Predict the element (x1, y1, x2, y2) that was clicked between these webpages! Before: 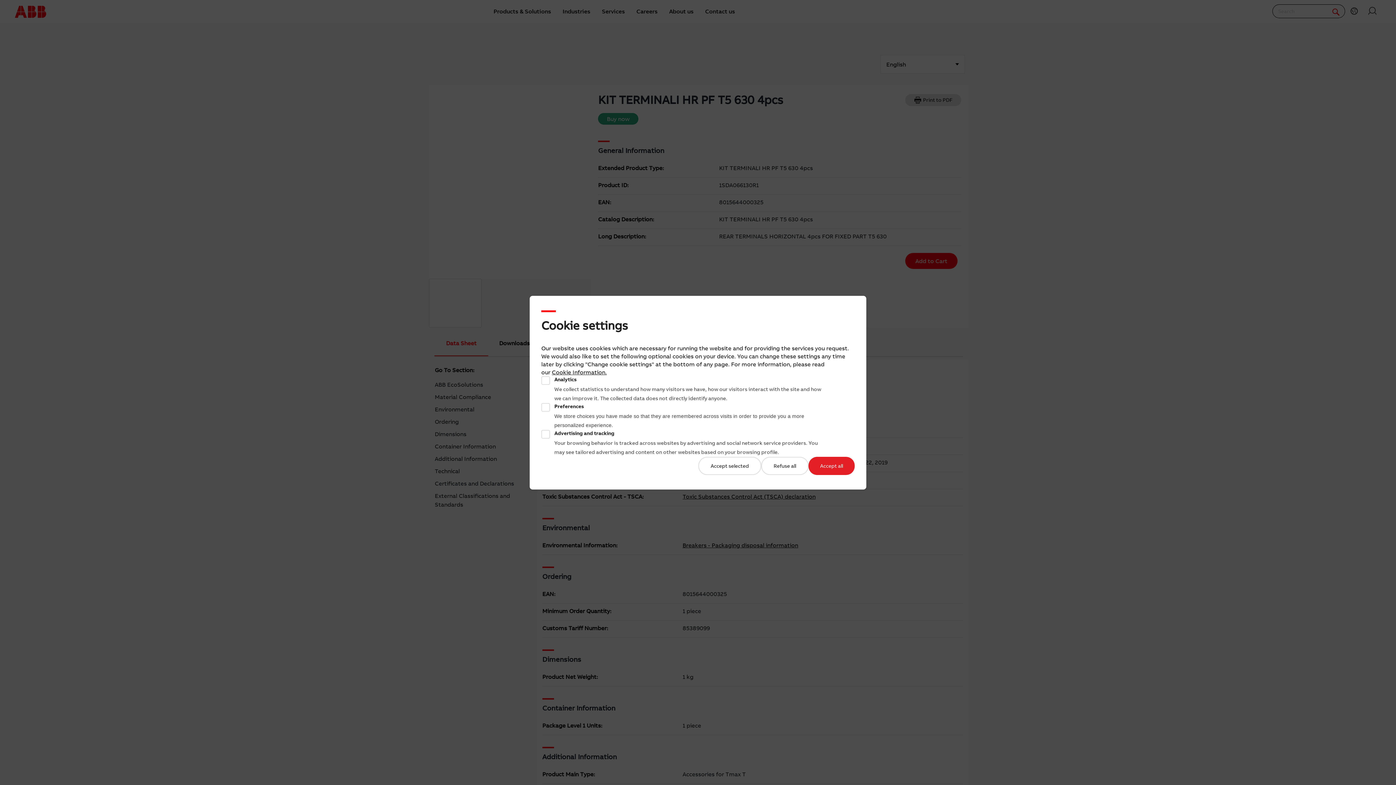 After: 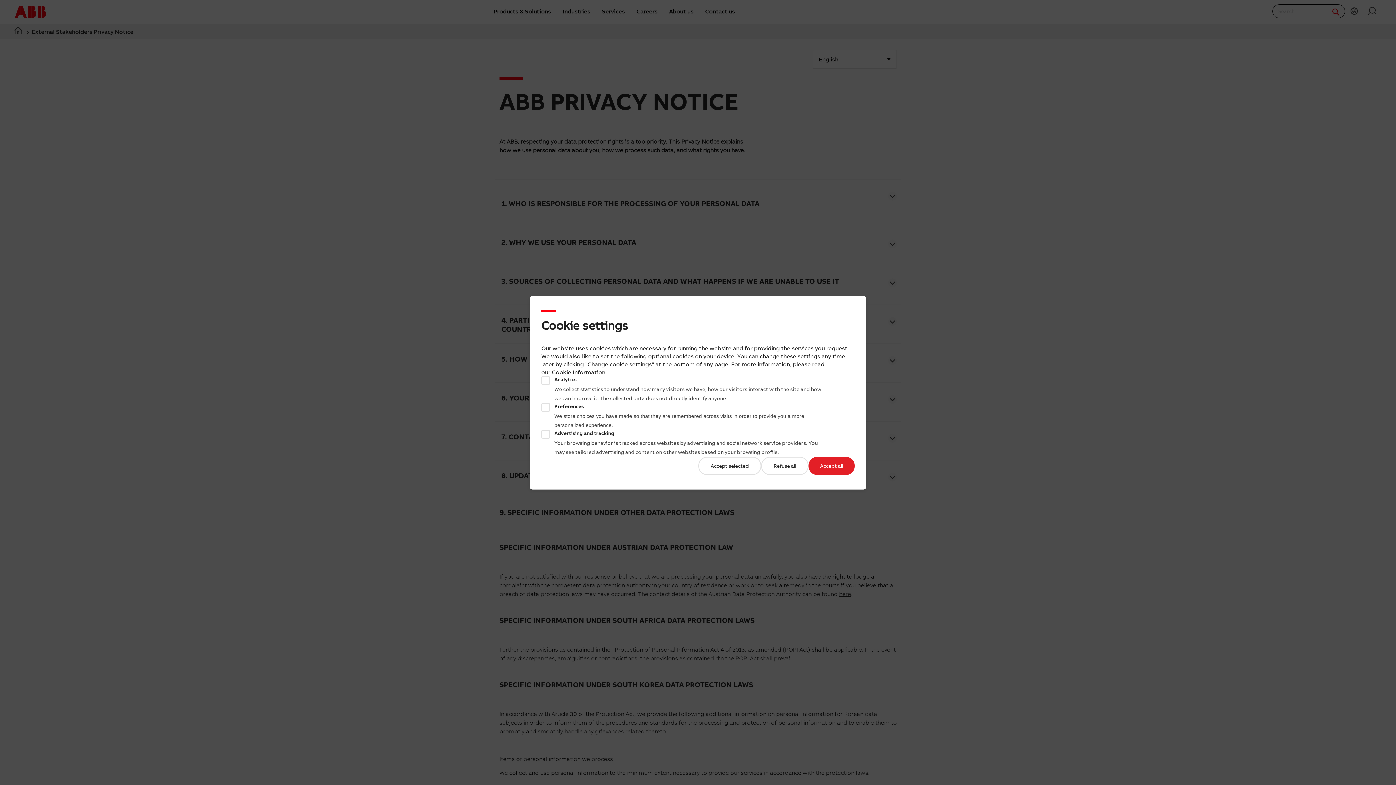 Action: label: Cookie Information bbox: (552, 368, 605, 375)